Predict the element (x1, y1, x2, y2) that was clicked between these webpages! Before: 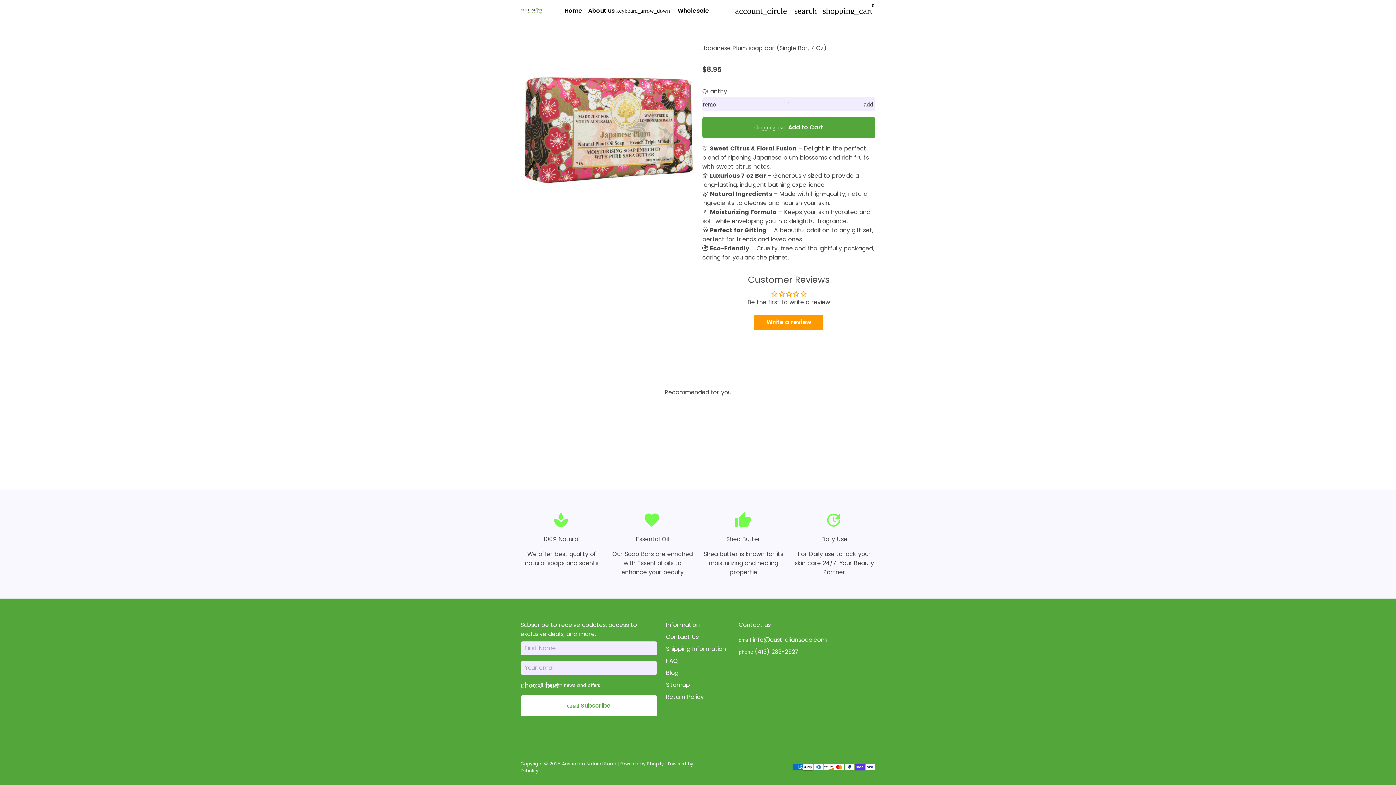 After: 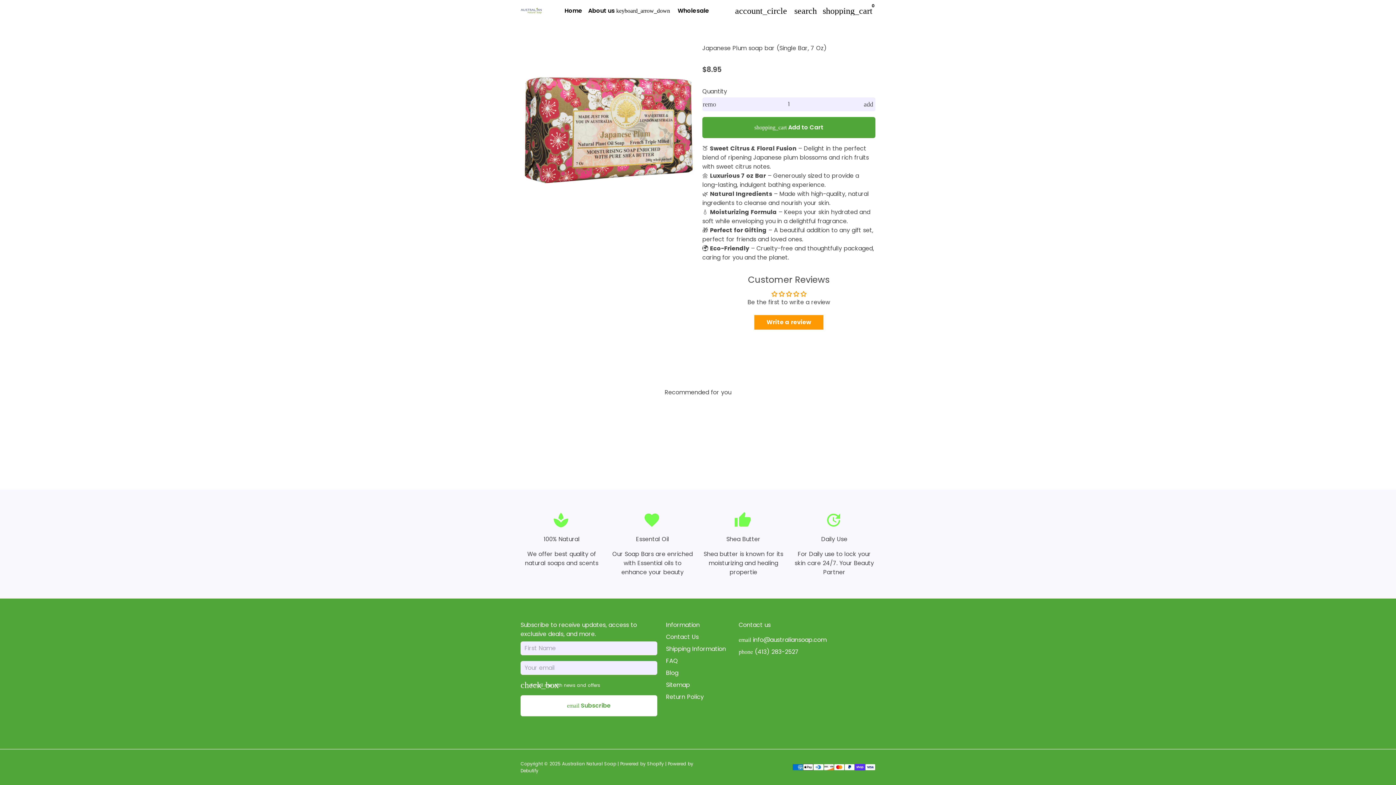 Action: label: email info@australiansoap.com bbox: (738, 635, 826, 644)